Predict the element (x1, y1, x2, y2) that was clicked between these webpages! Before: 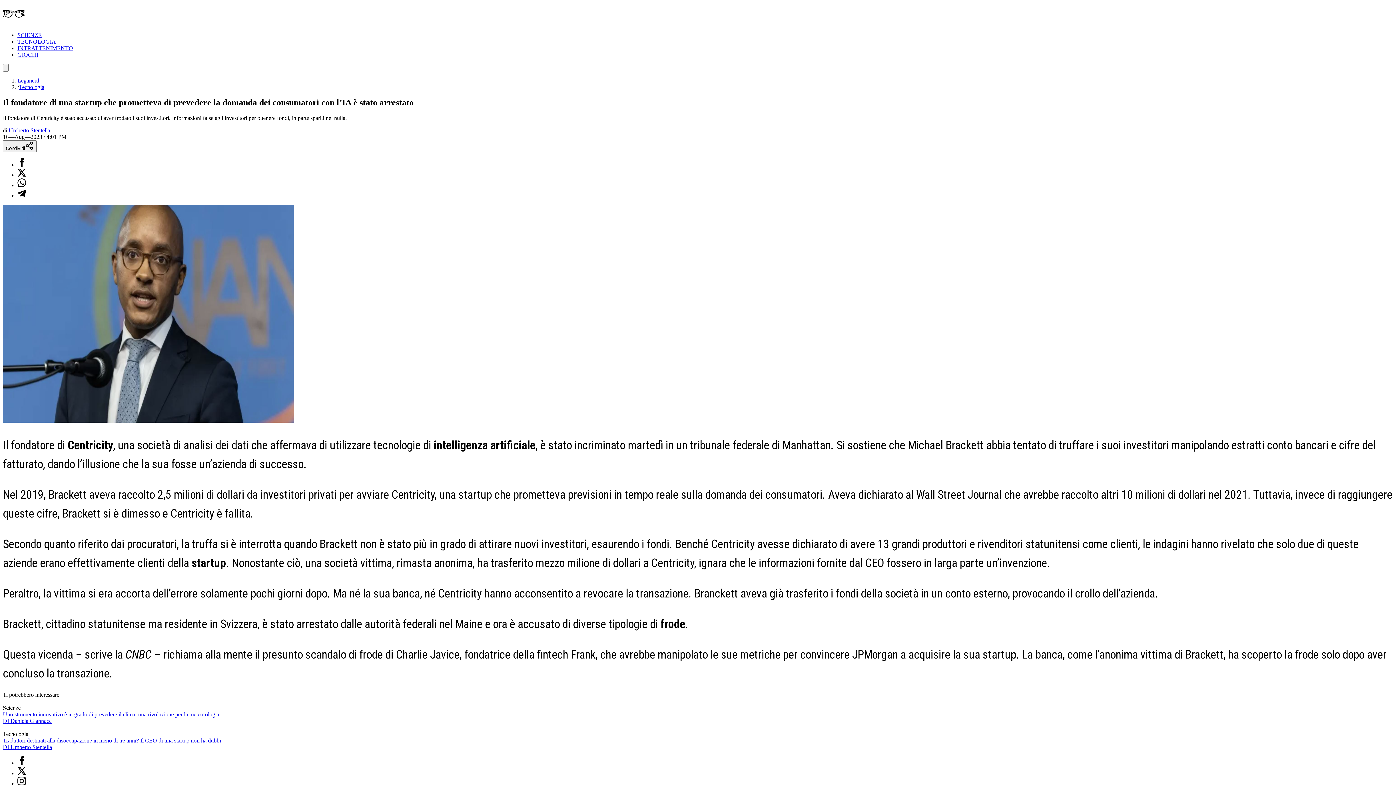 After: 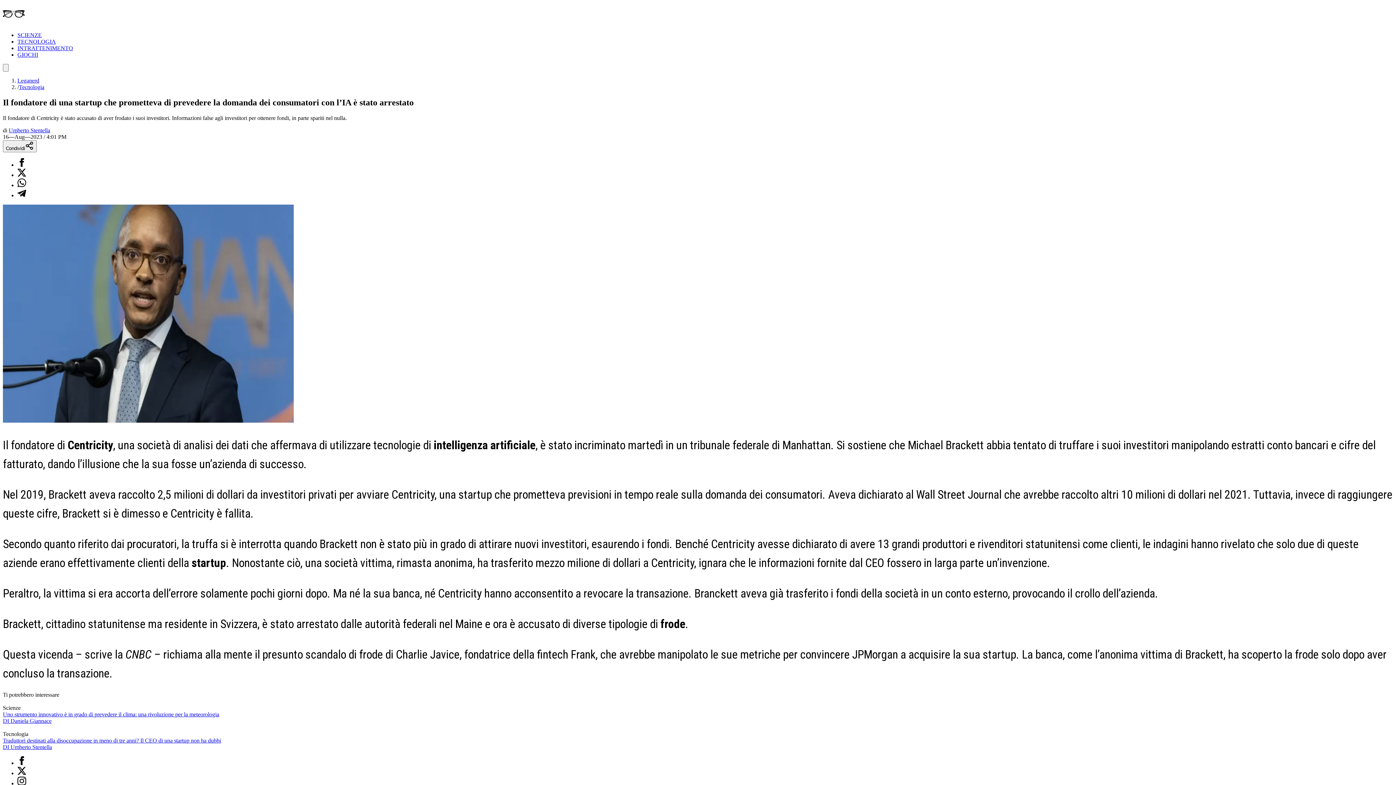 Action: bbox: (17, 171, 26, 178) label: Condividi su X